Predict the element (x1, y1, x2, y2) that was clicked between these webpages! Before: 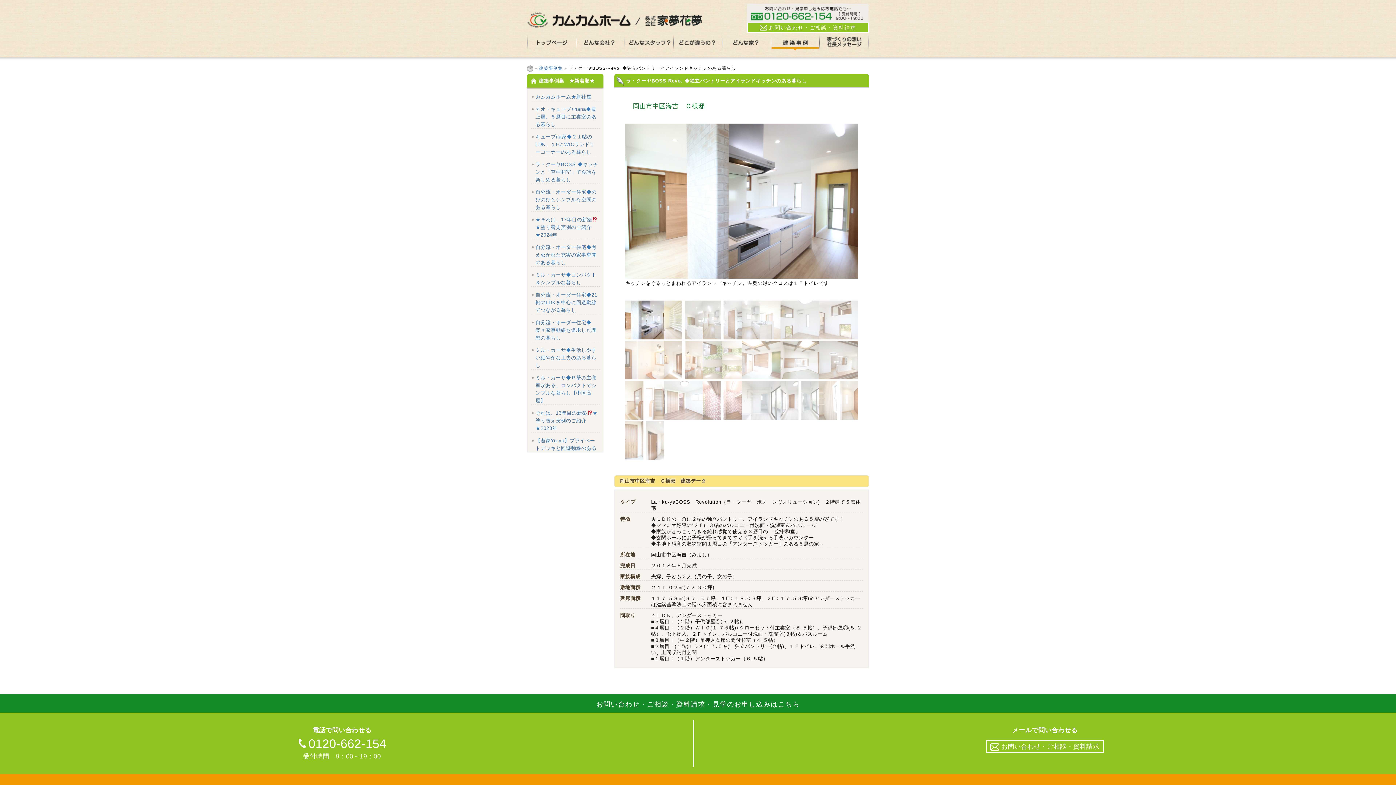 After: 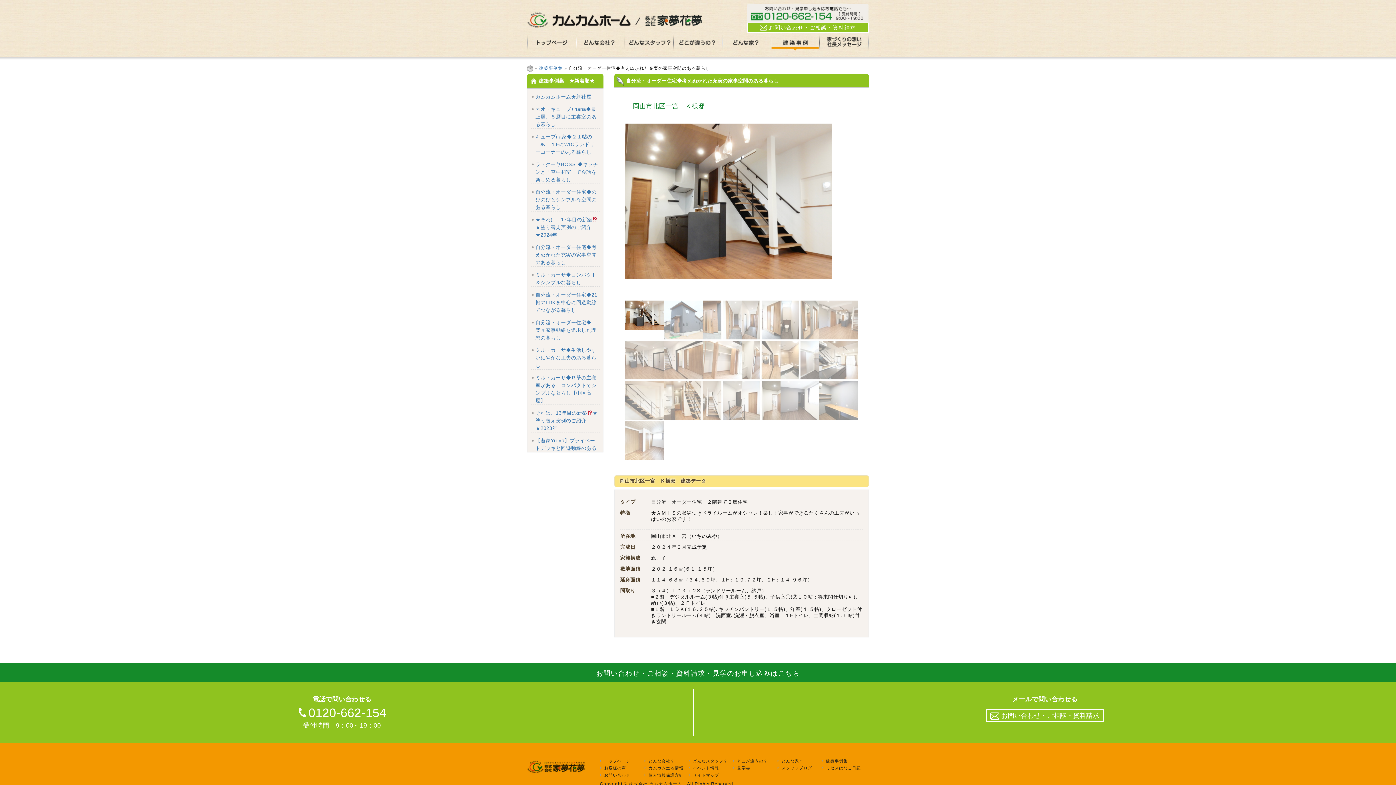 Action: bbox: (535, 244, 596, 265) label: 自分流・オーダー住宅◆考えぬかれた充実の家事空間のある暮らし